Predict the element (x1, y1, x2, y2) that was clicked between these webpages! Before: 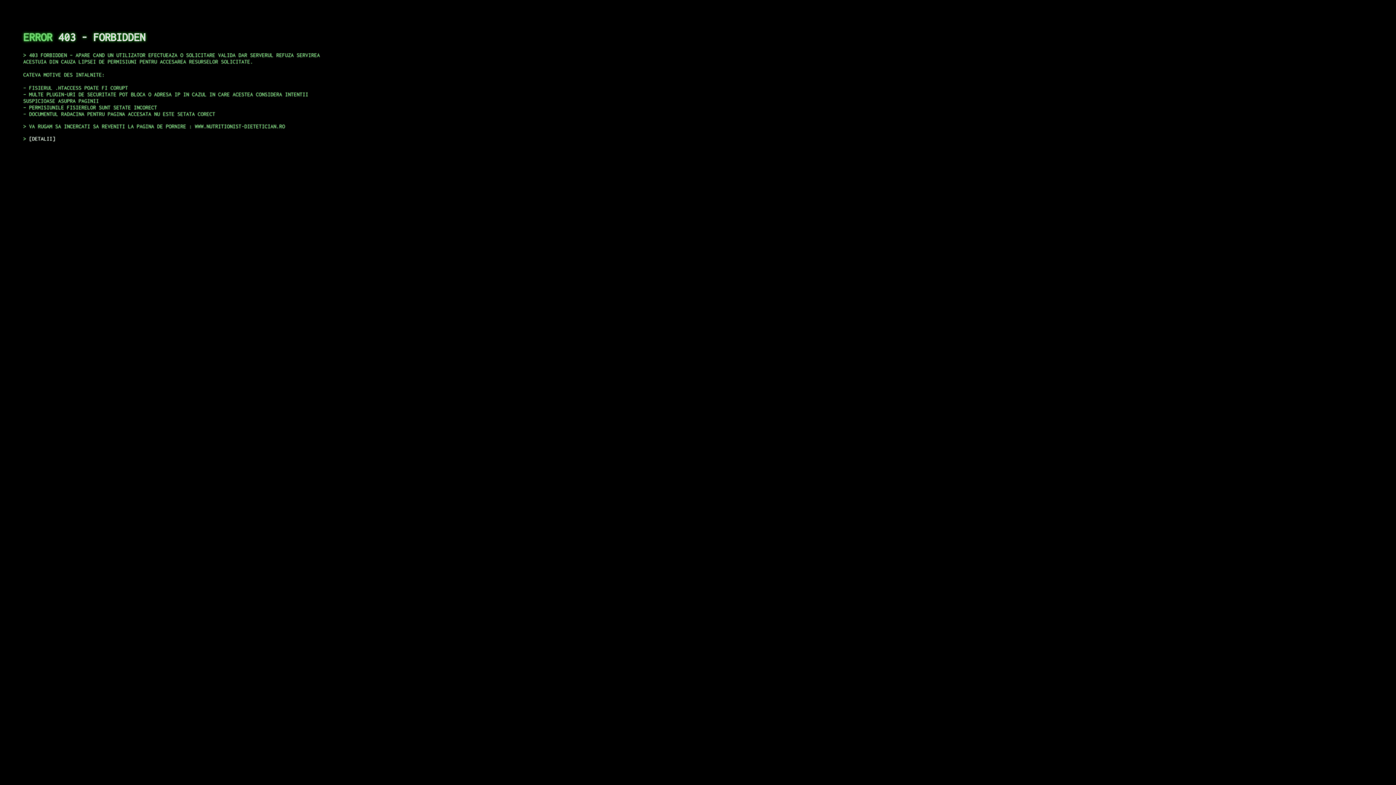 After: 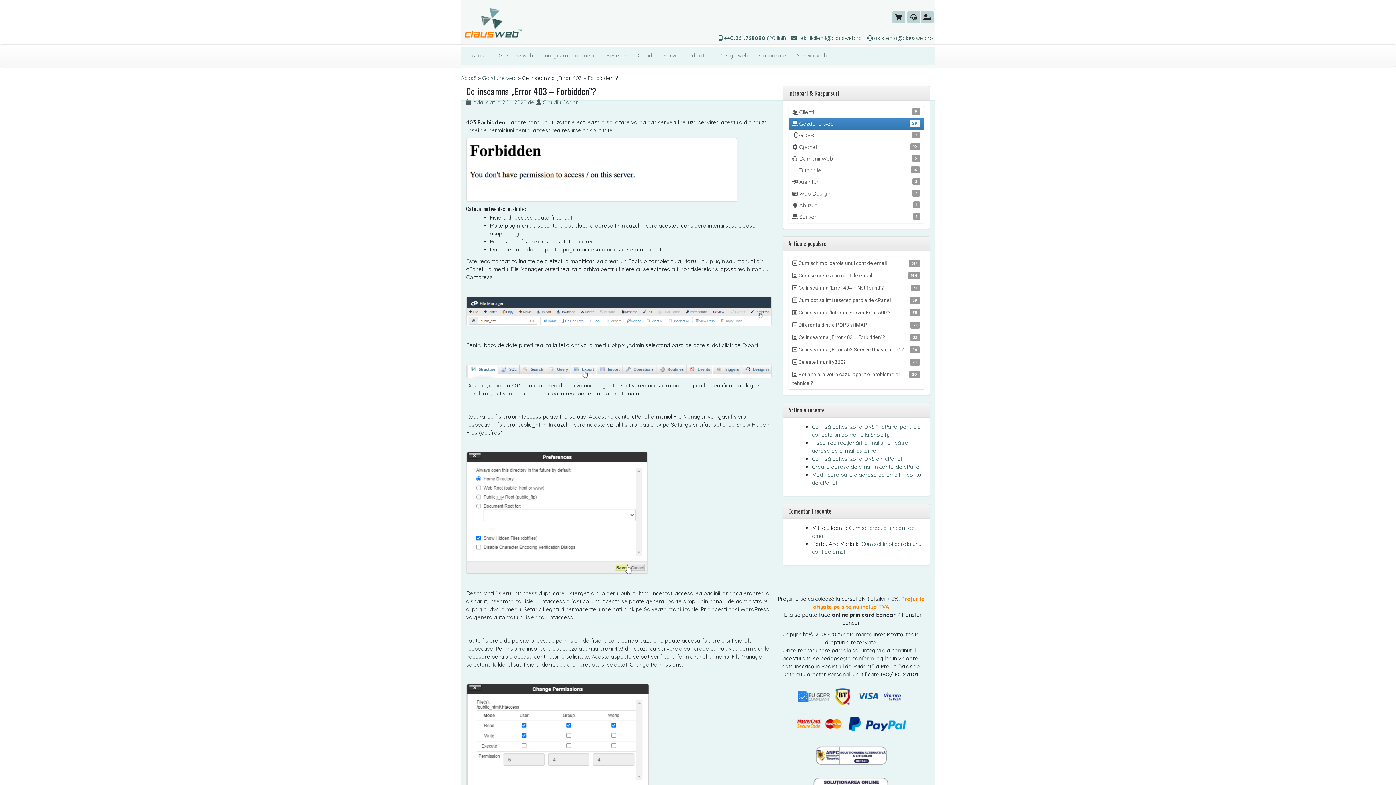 Action: bbox: (29, 135, 55, 141) label: DETALII